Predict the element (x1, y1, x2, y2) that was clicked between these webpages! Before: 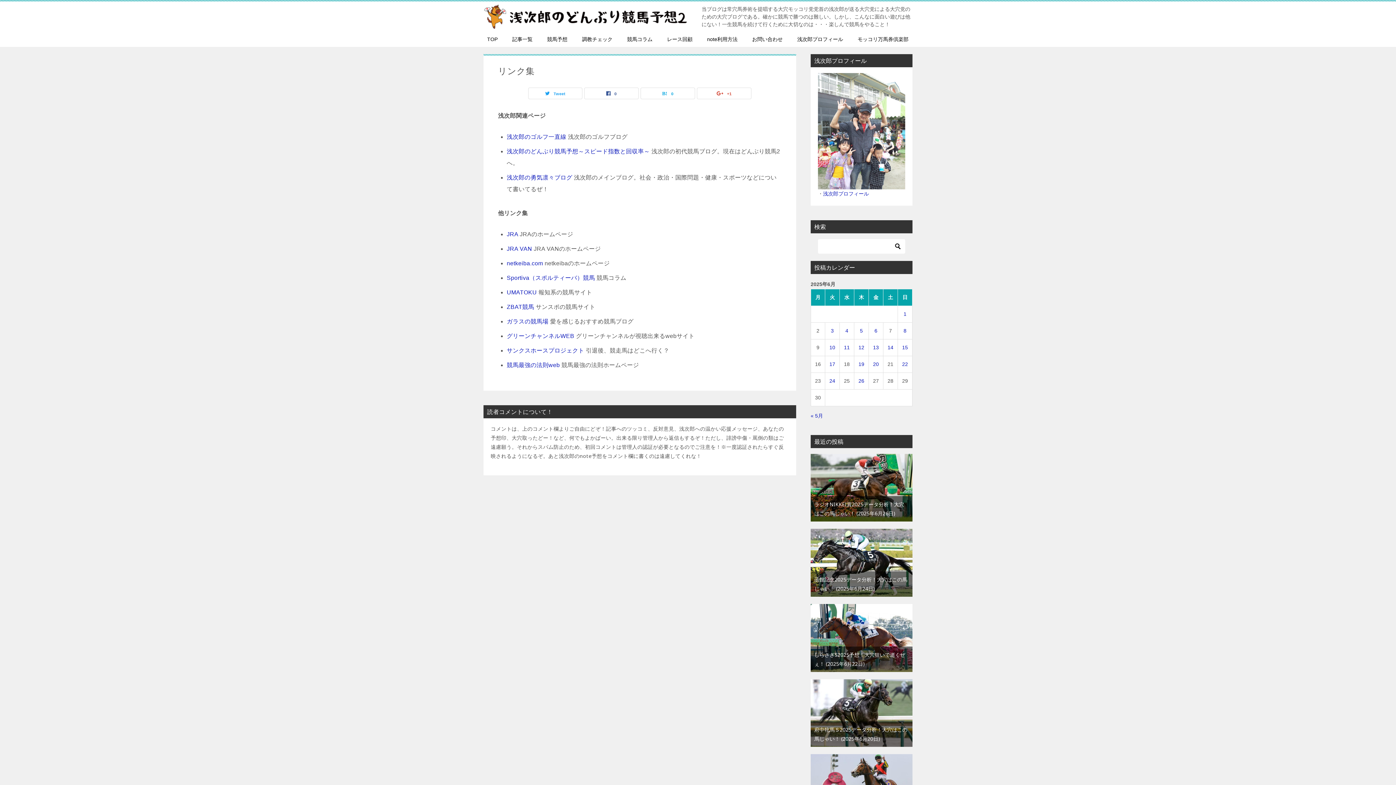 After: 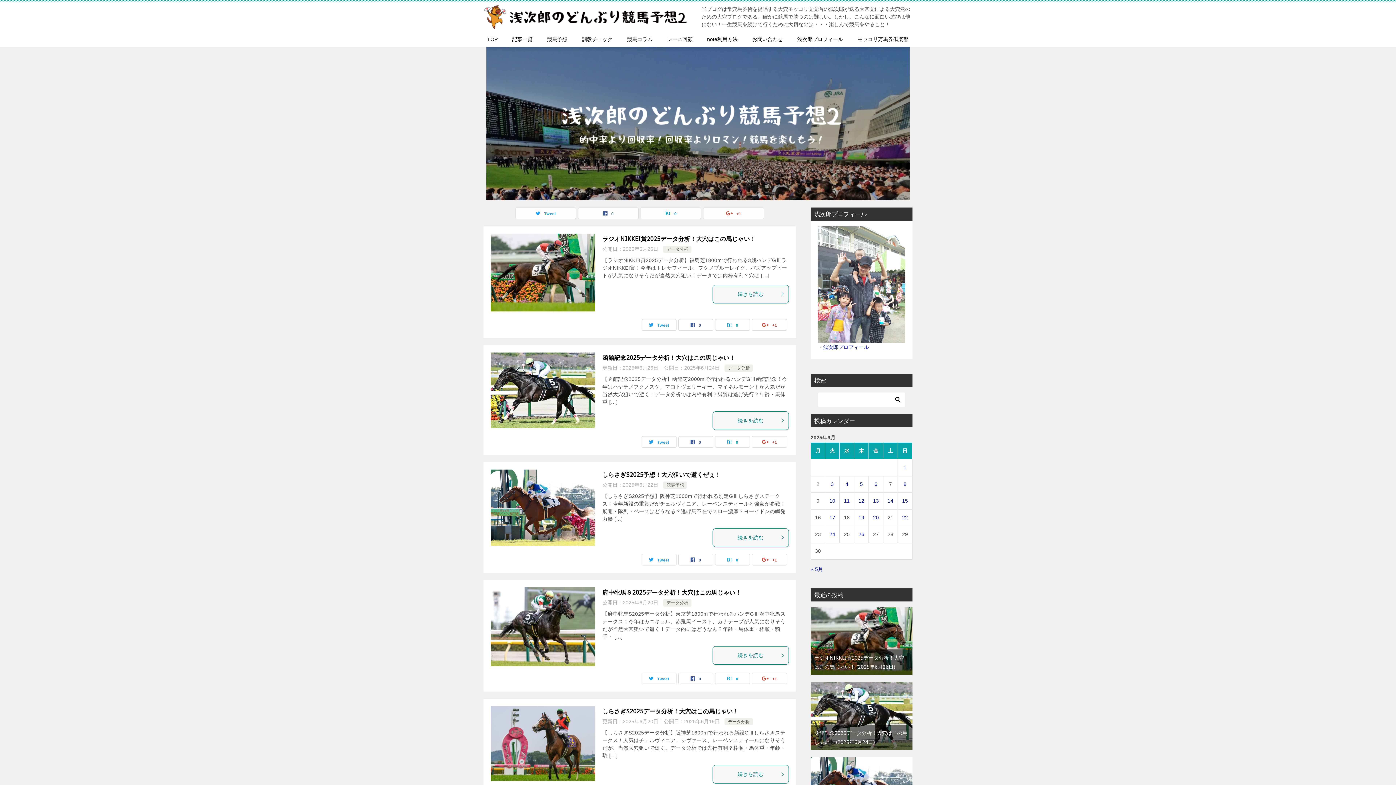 Action: bbox: (480, 31, 505, 46) label: TOP